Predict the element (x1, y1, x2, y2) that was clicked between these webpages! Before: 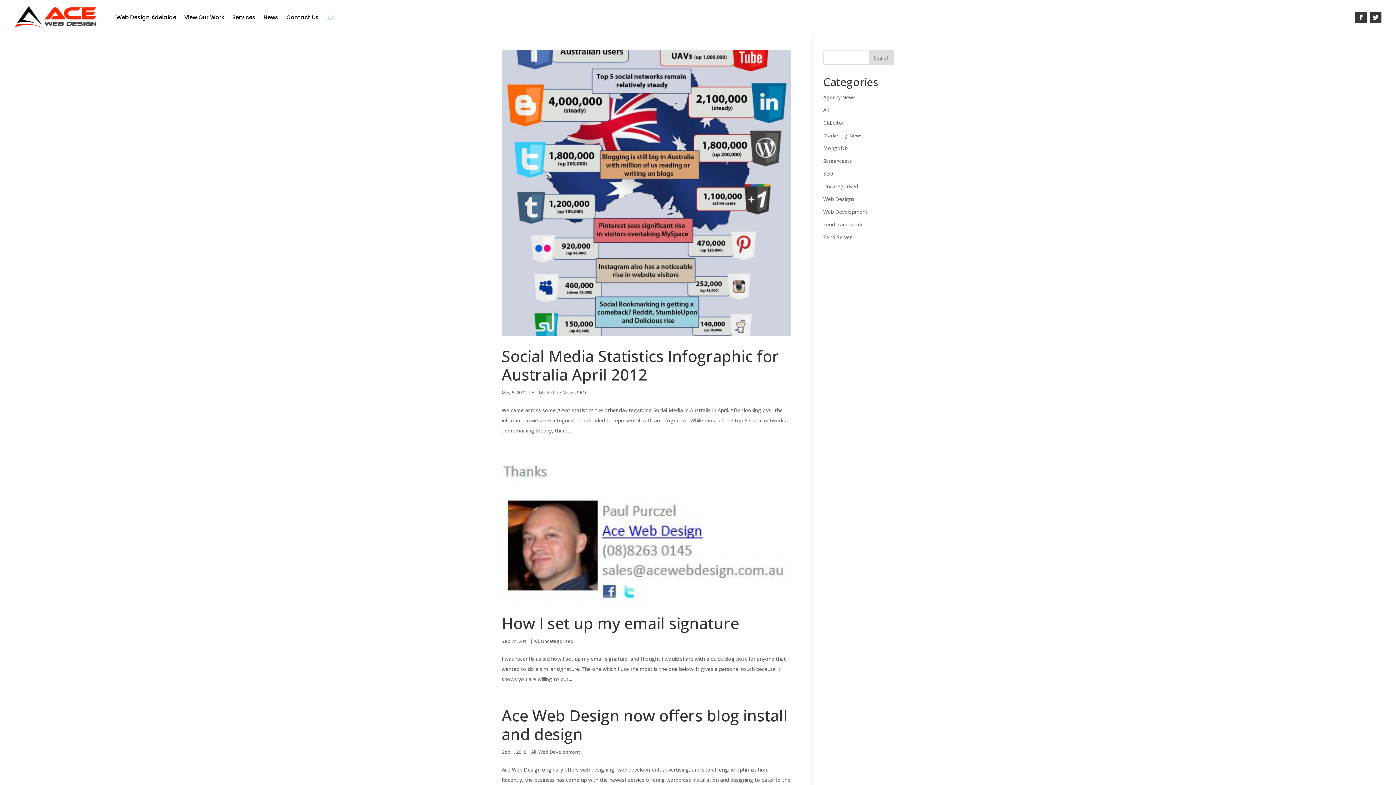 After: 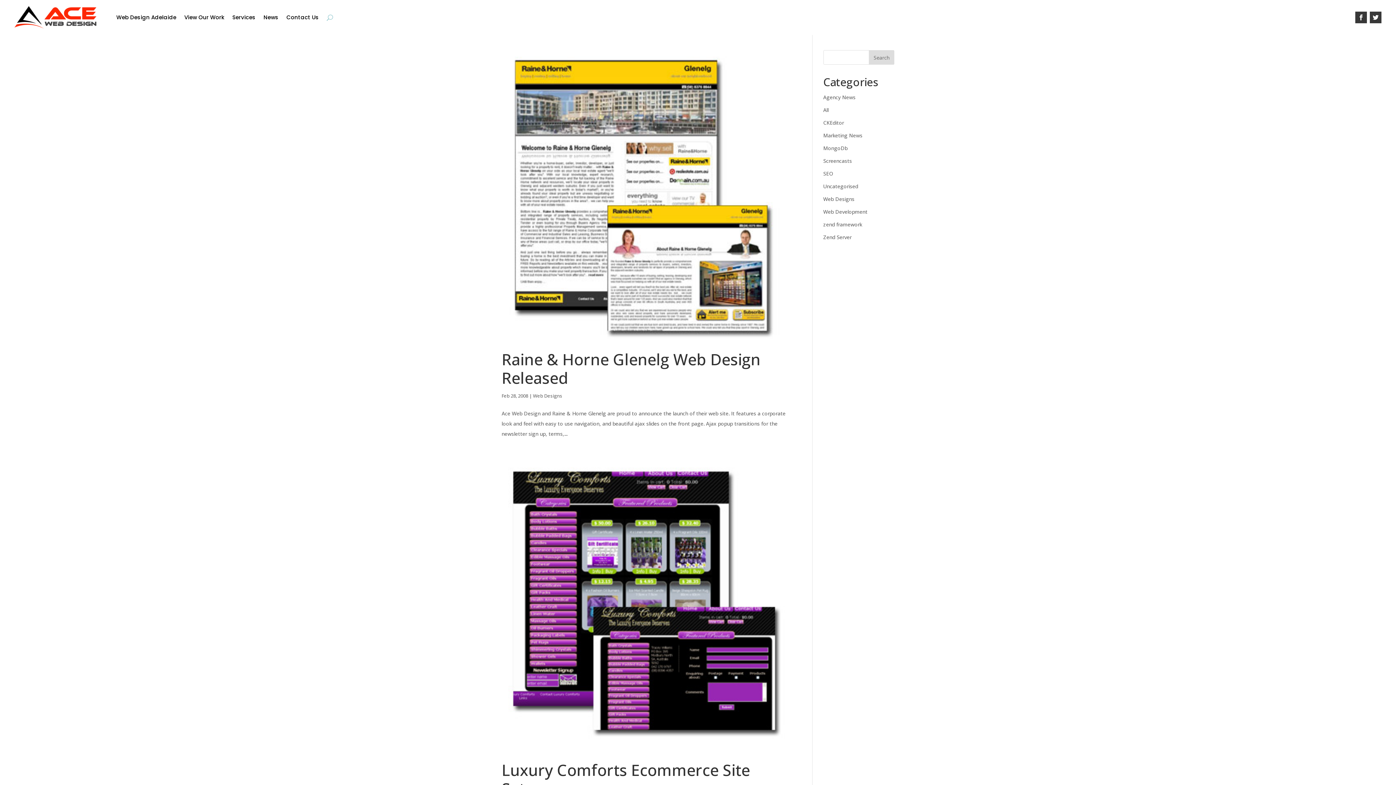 Action: label: Web Designs bbox: (823, 195, 854, 202)